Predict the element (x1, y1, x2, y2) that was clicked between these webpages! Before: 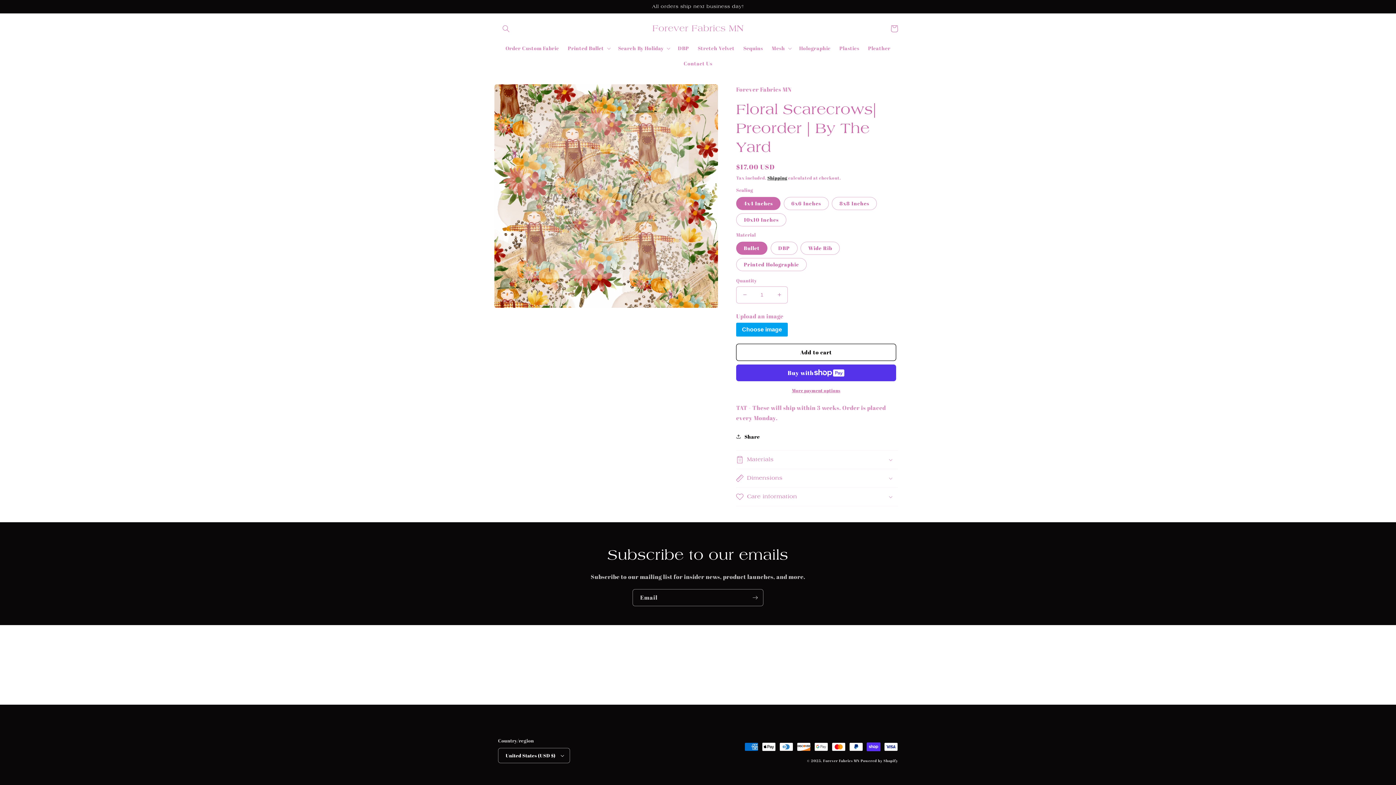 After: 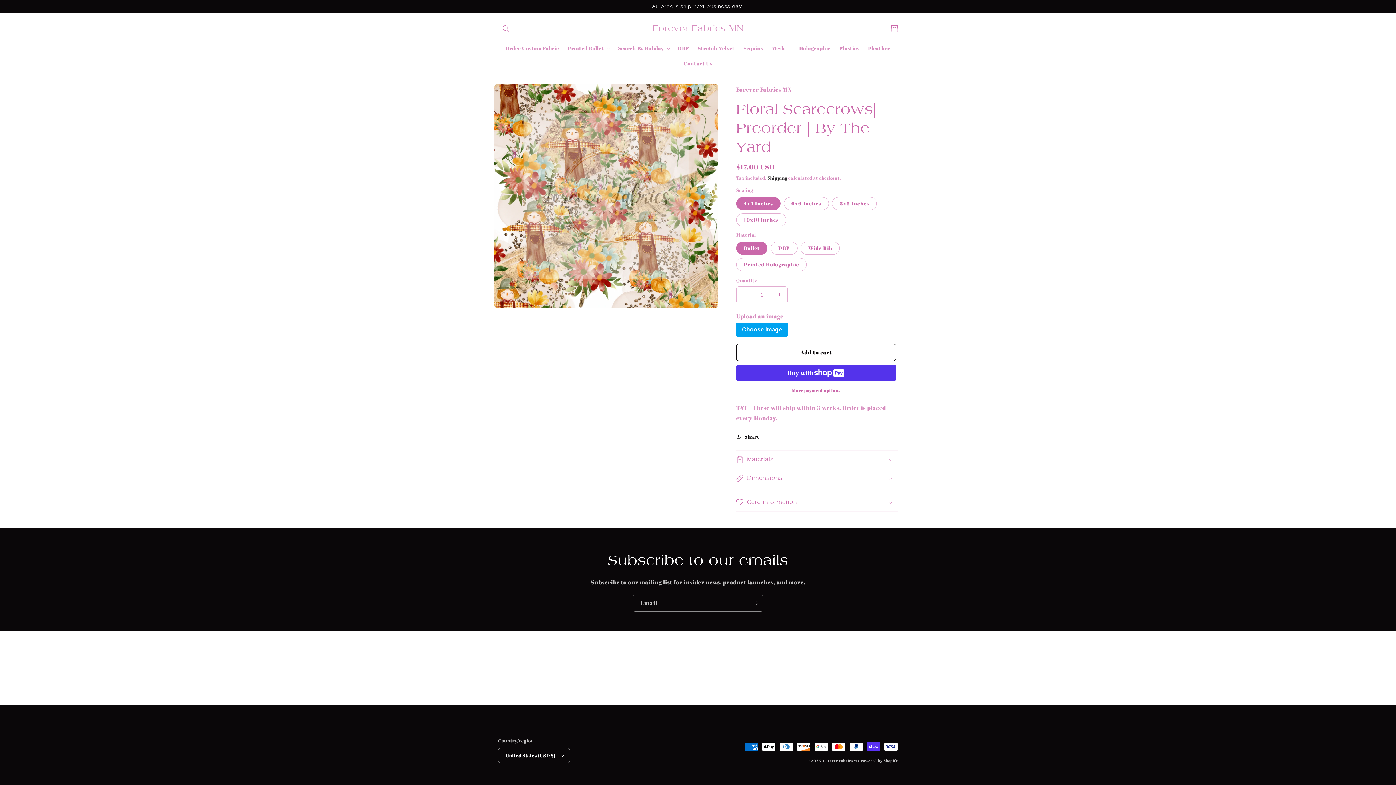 Action: bbox: (736, 469, 898, 487) label: Dimensions